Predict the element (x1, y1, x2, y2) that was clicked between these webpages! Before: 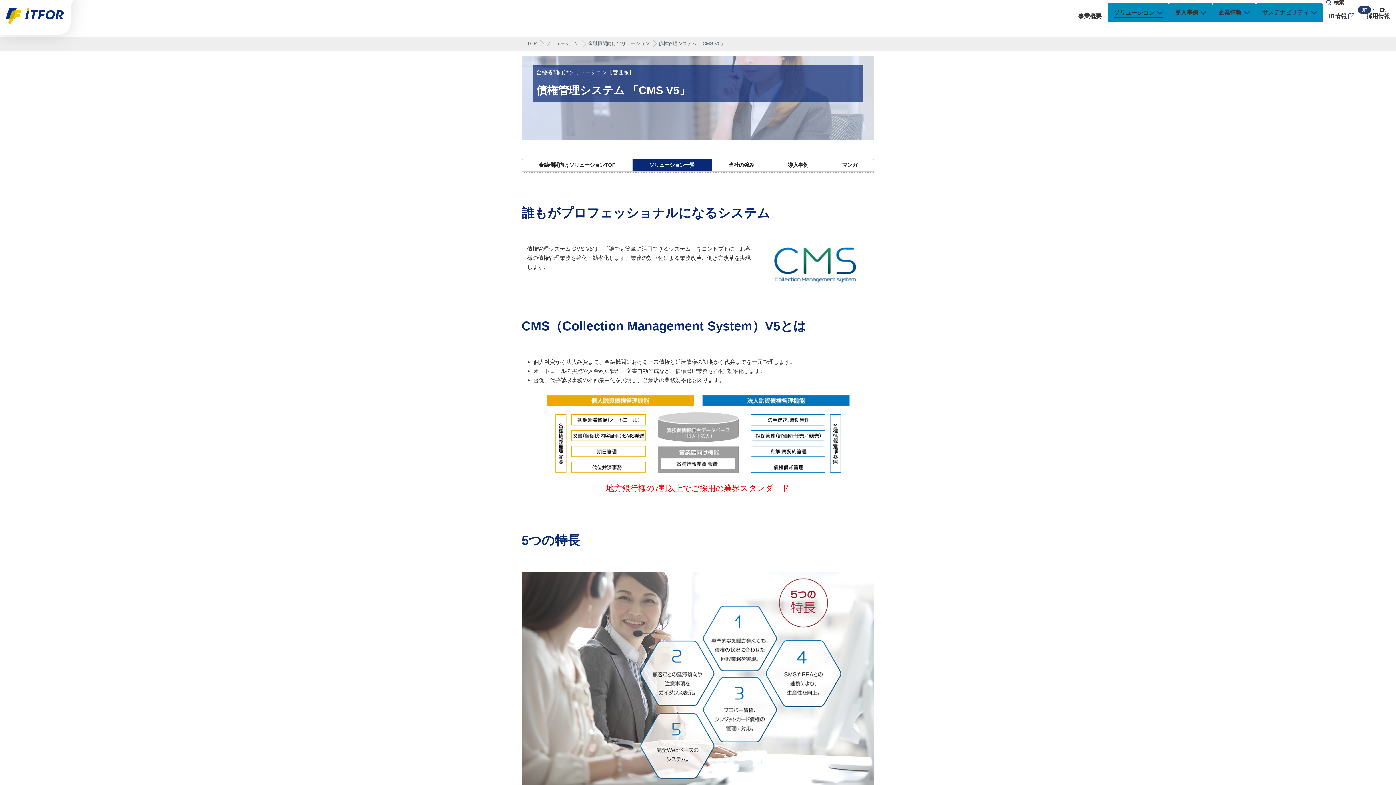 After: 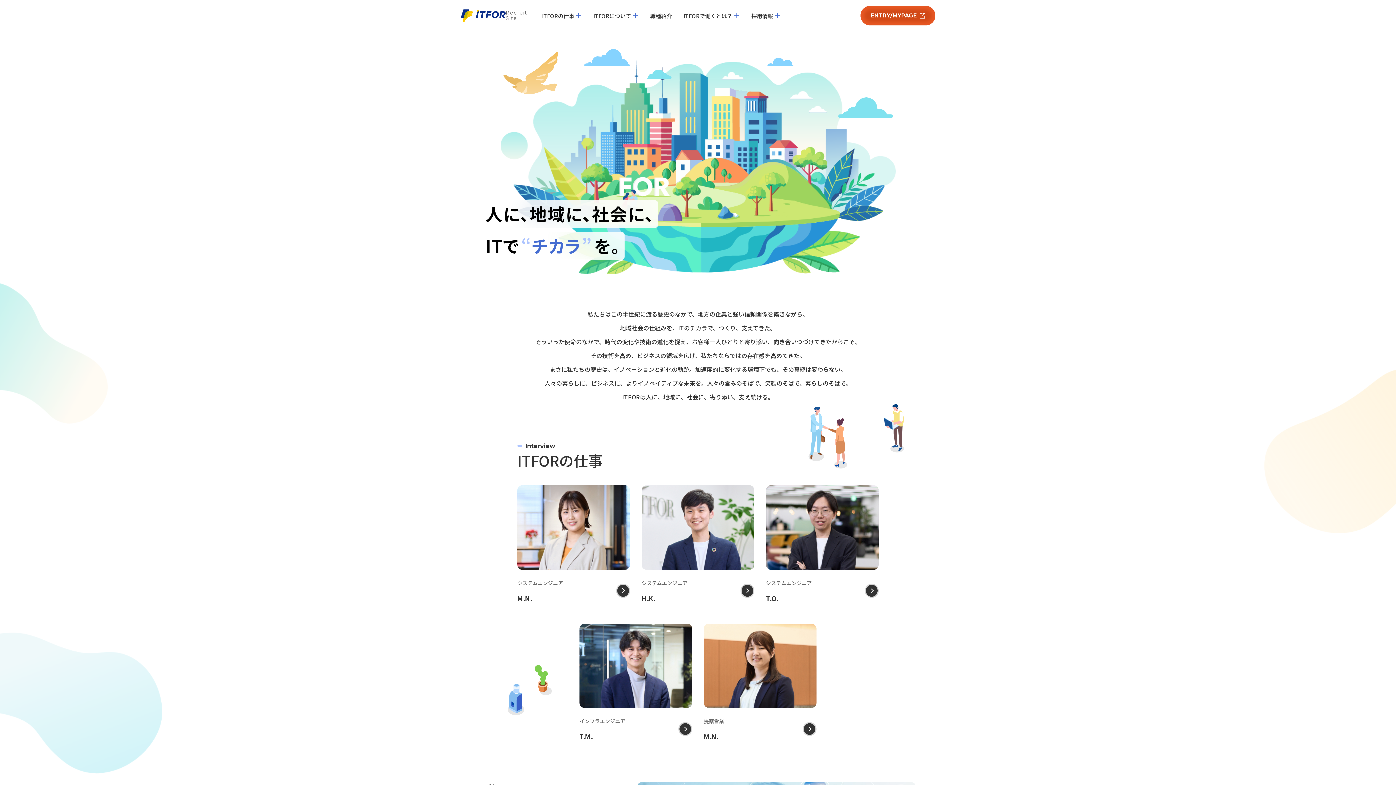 Action: label: 採用情報 bbox: (1360, 2, 1396, 29)